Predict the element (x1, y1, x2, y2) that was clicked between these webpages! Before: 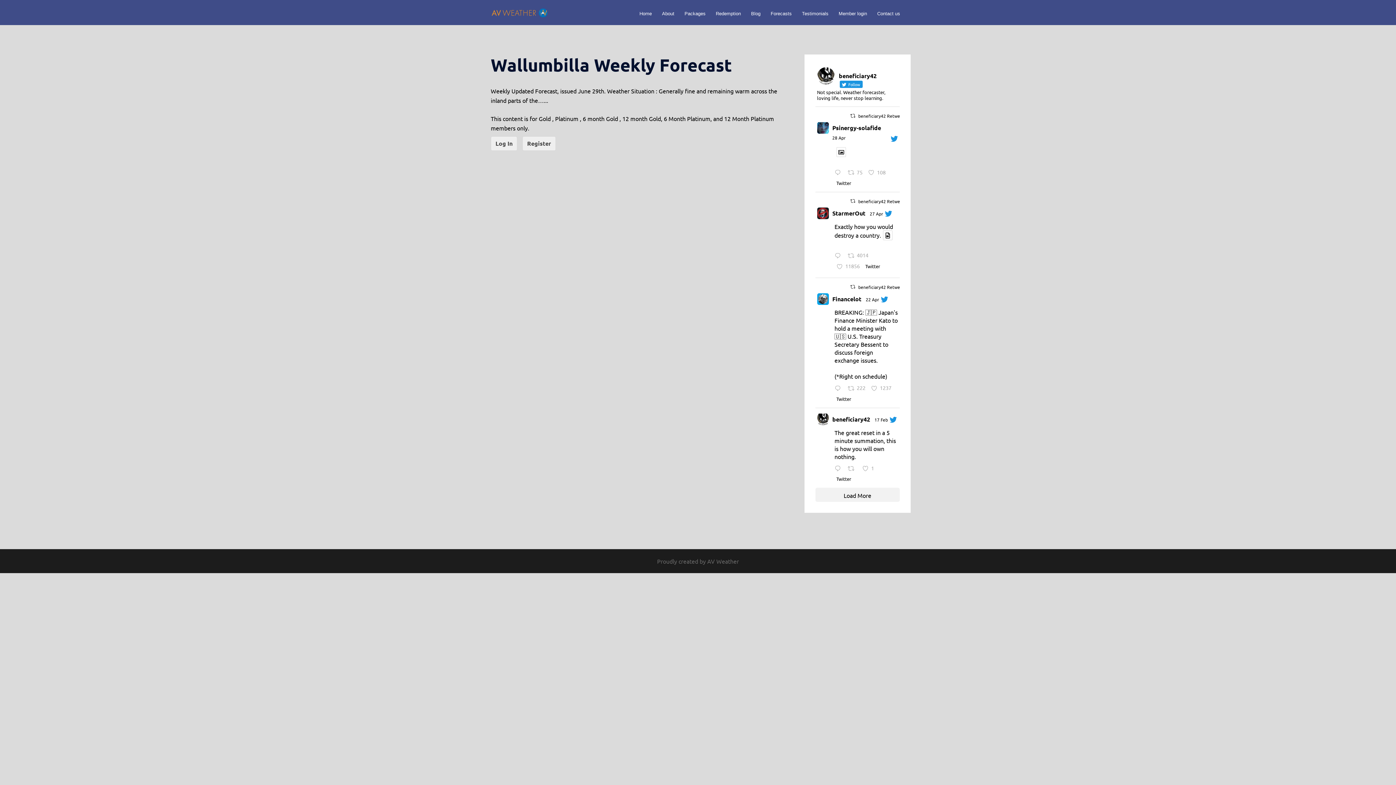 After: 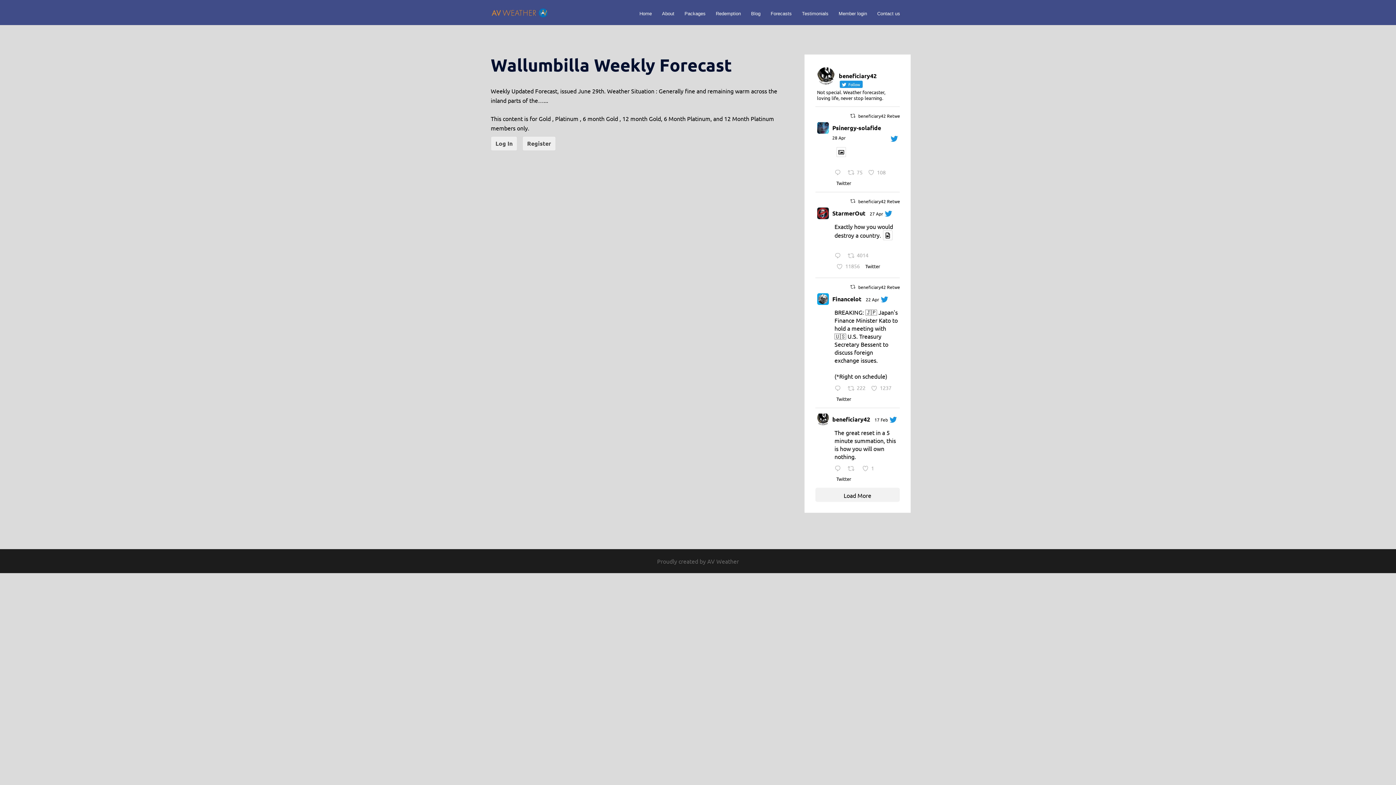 Action: bbox: (834, 395, 856, 402) label: Twitter 1914472859851694327